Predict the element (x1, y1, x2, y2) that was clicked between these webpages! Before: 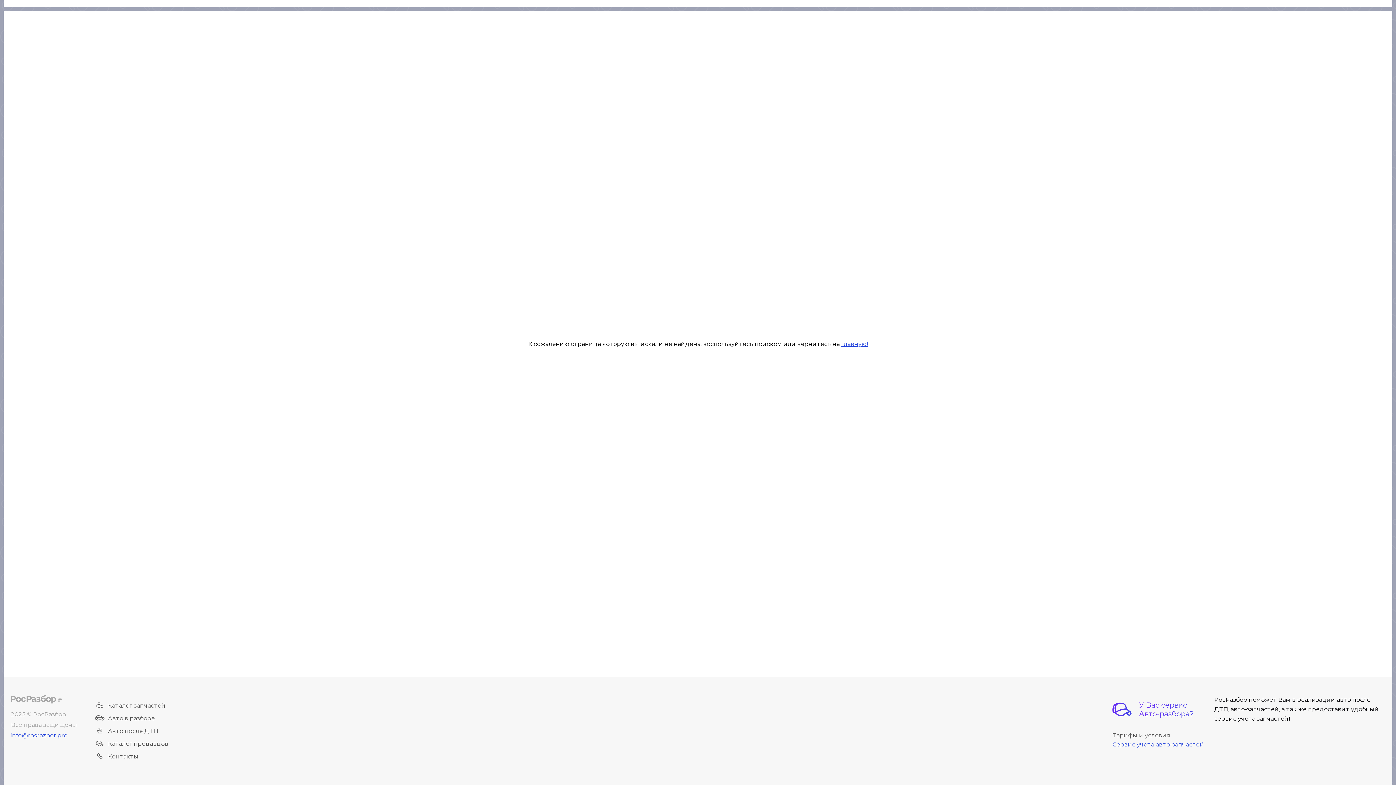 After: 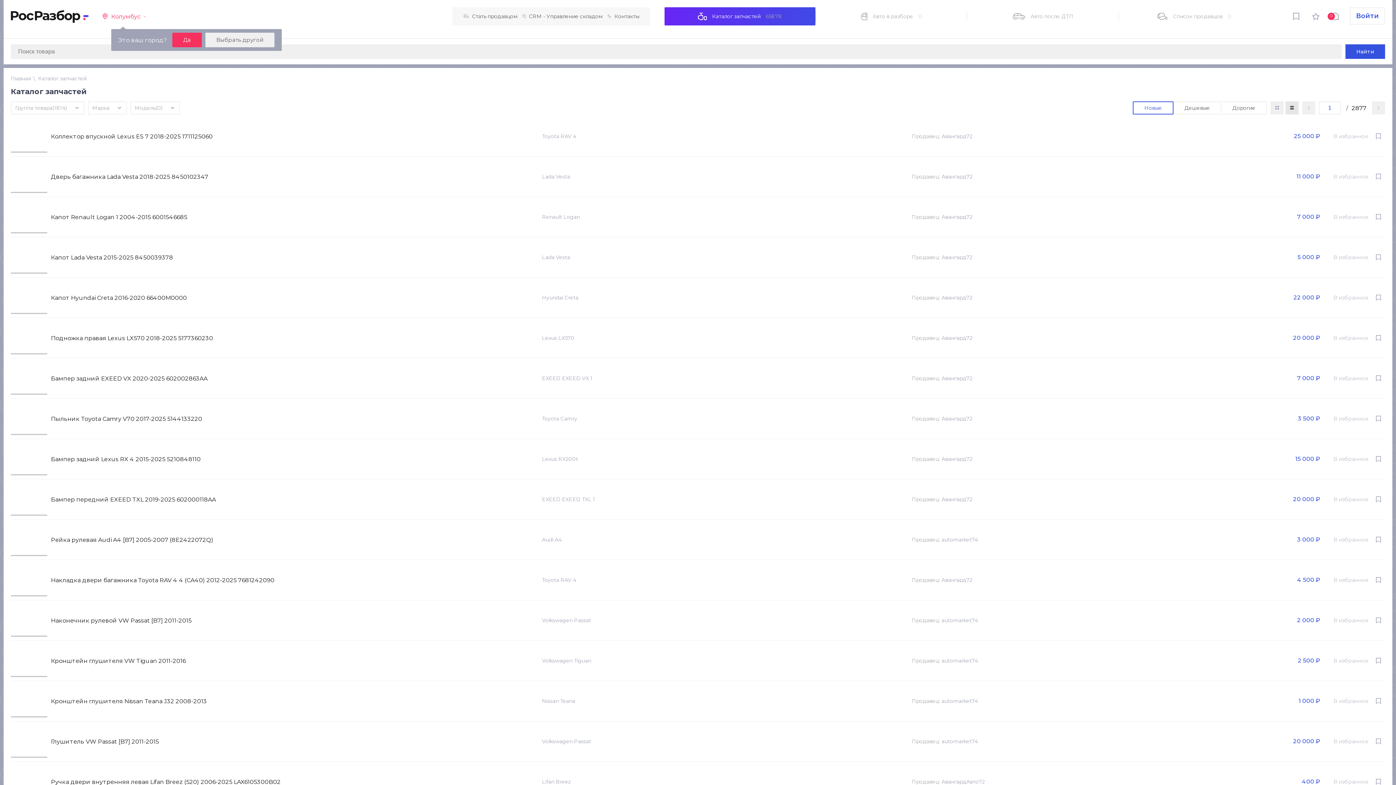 Action: label: Каталог запчастей bbox: (95, 702, 165, 709)